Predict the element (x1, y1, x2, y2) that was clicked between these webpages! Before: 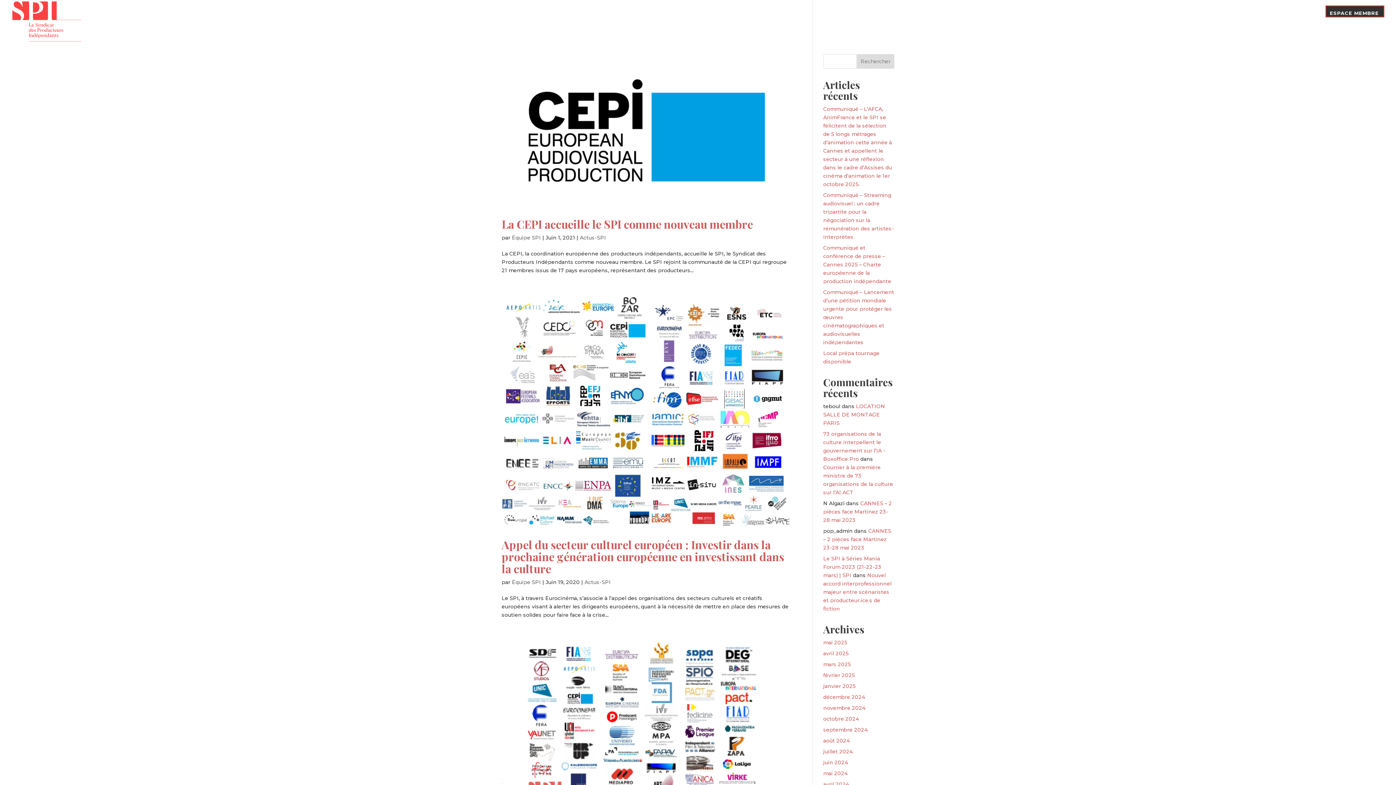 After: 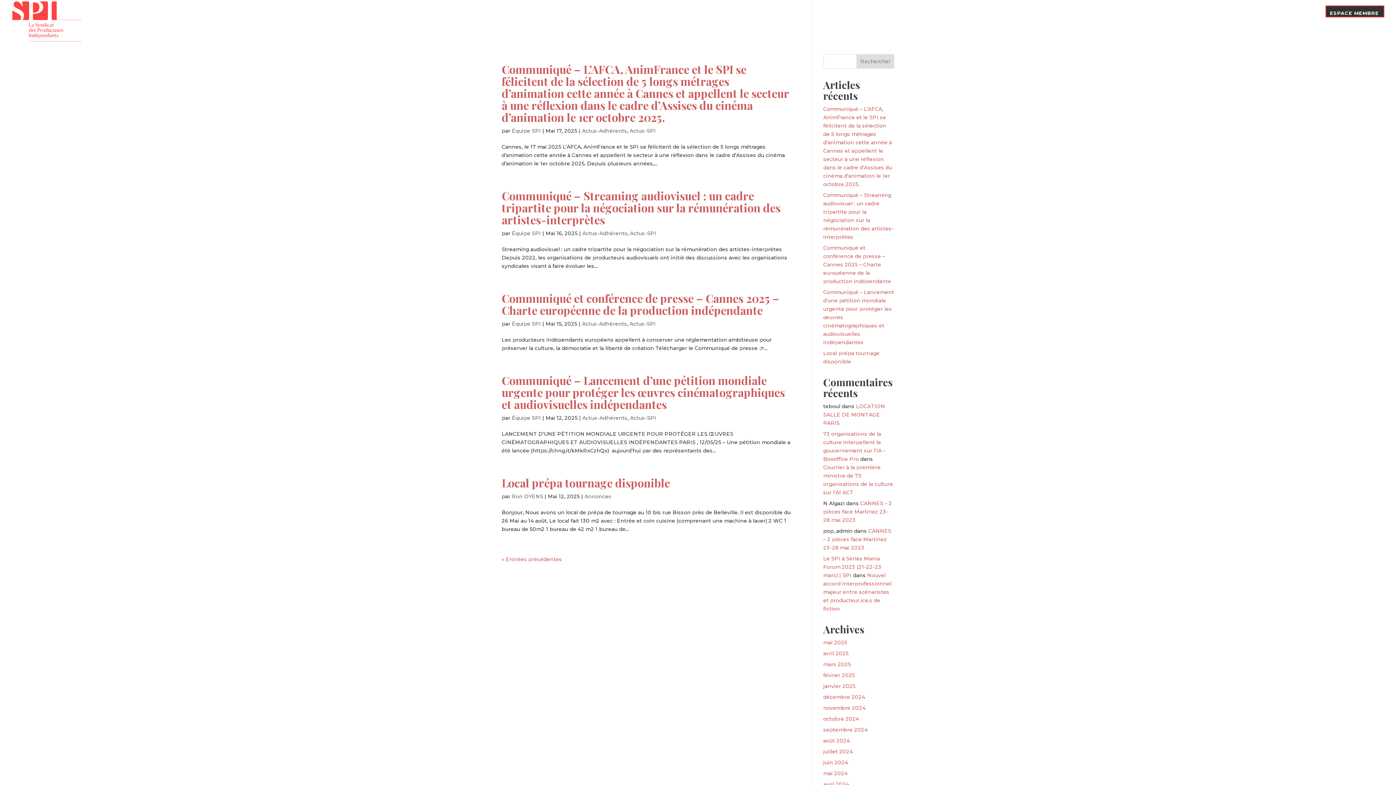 Action: label: mai 2025 bbox: (823, 639, 847, 646)